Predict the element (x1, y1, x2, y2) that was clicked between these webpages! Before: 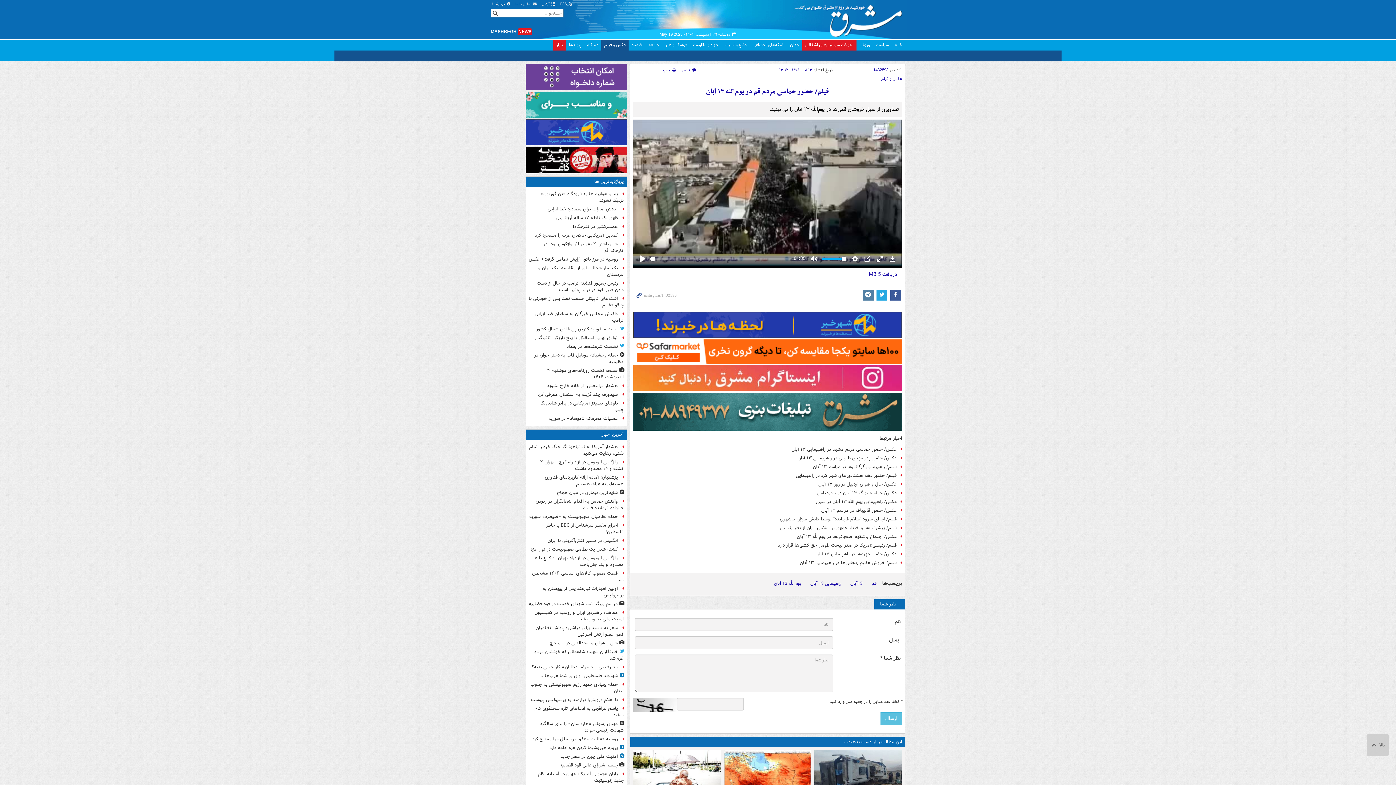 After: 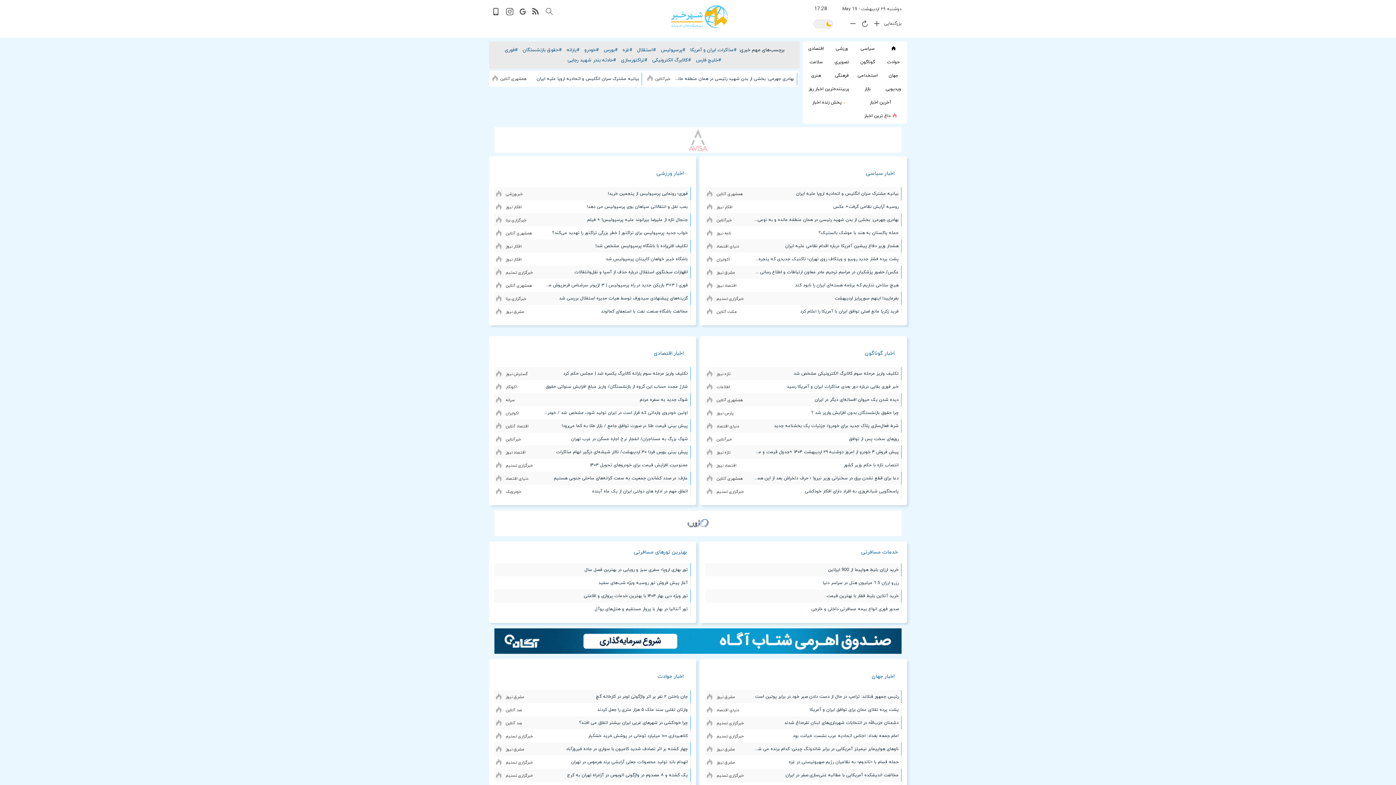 Action: bbox: (525, 128, 627, 136)